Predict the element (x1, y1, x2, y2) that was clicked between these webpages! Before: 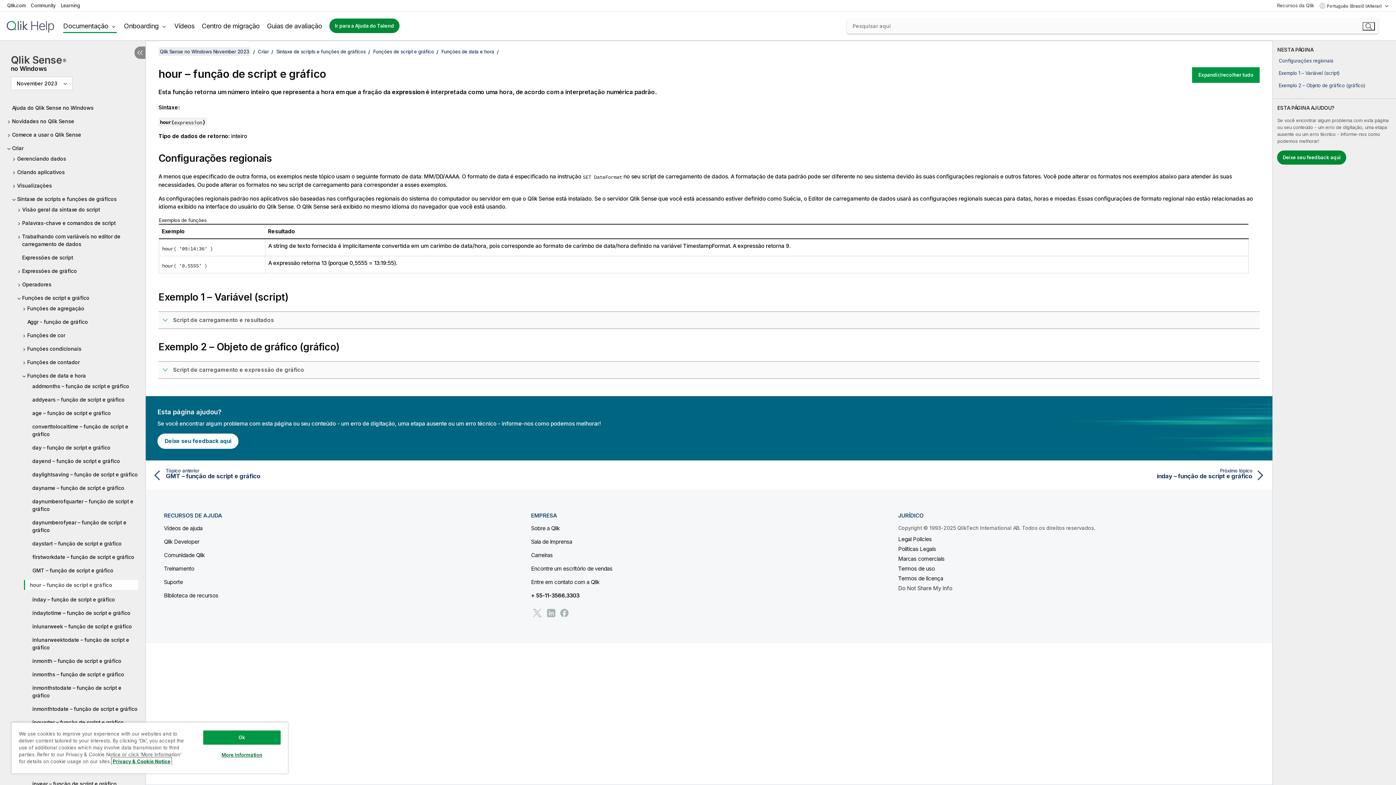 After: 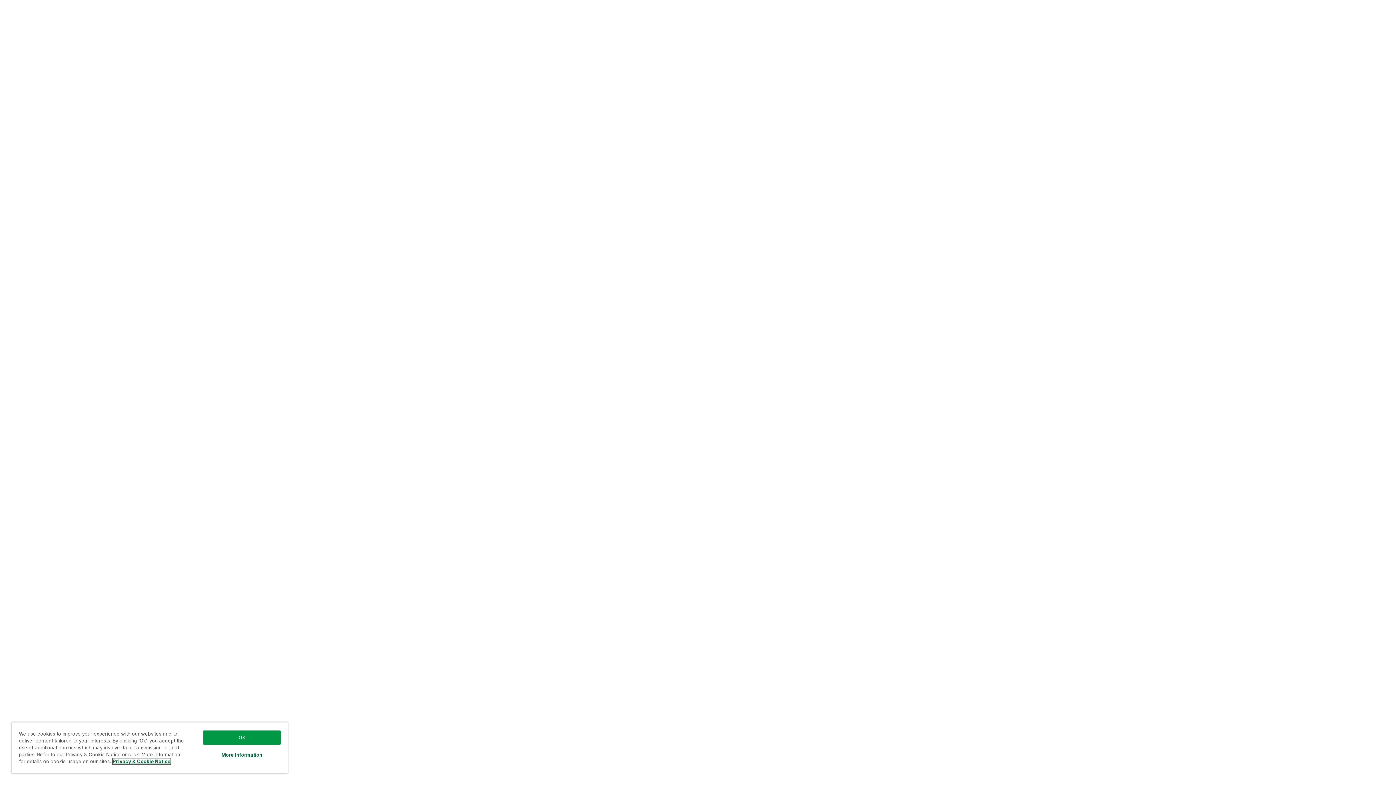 Action: label: Qlik.com bbox: (7, 2, 25, 8)